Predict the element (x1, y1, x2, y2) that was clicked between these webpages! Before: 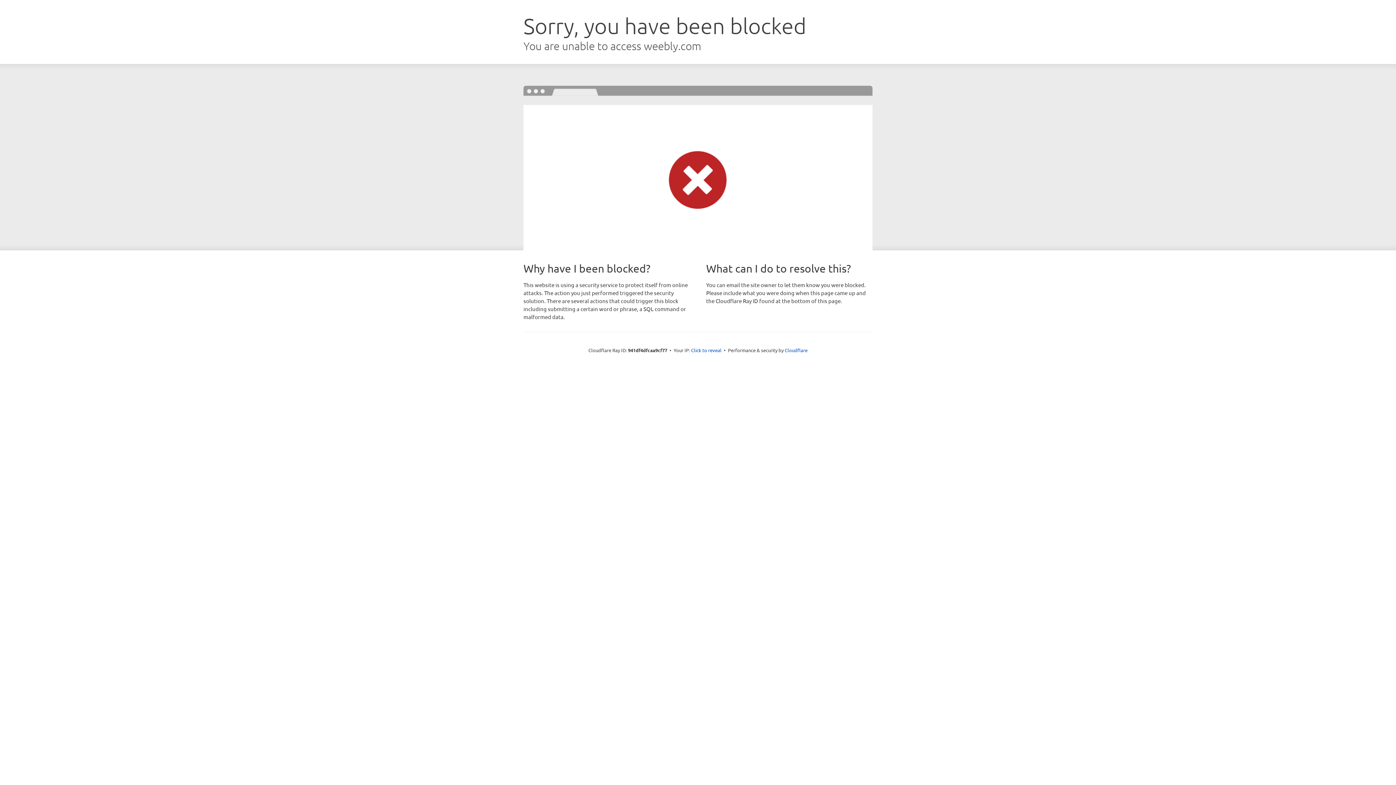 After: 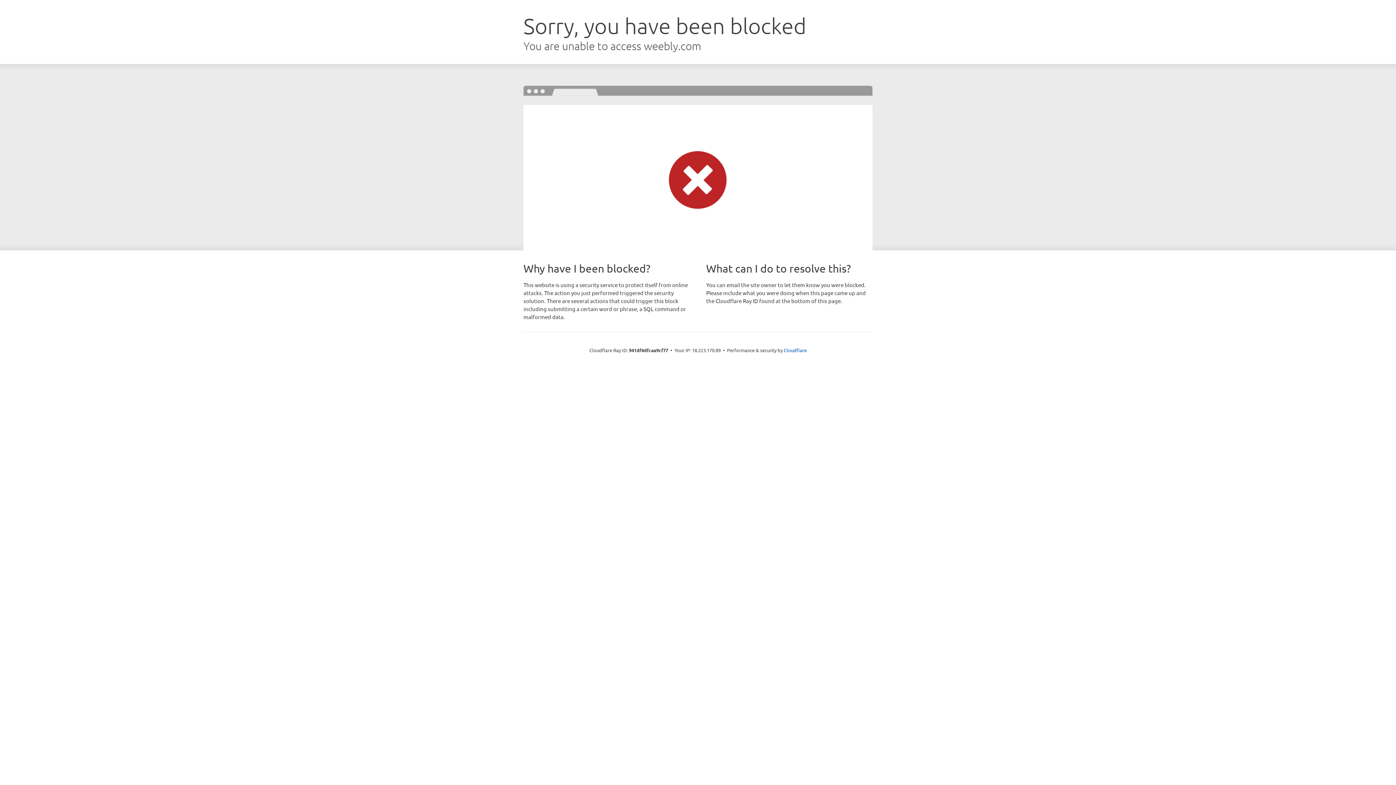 Action: label: Click to reveal bbox: (691, 346, 721, 353)